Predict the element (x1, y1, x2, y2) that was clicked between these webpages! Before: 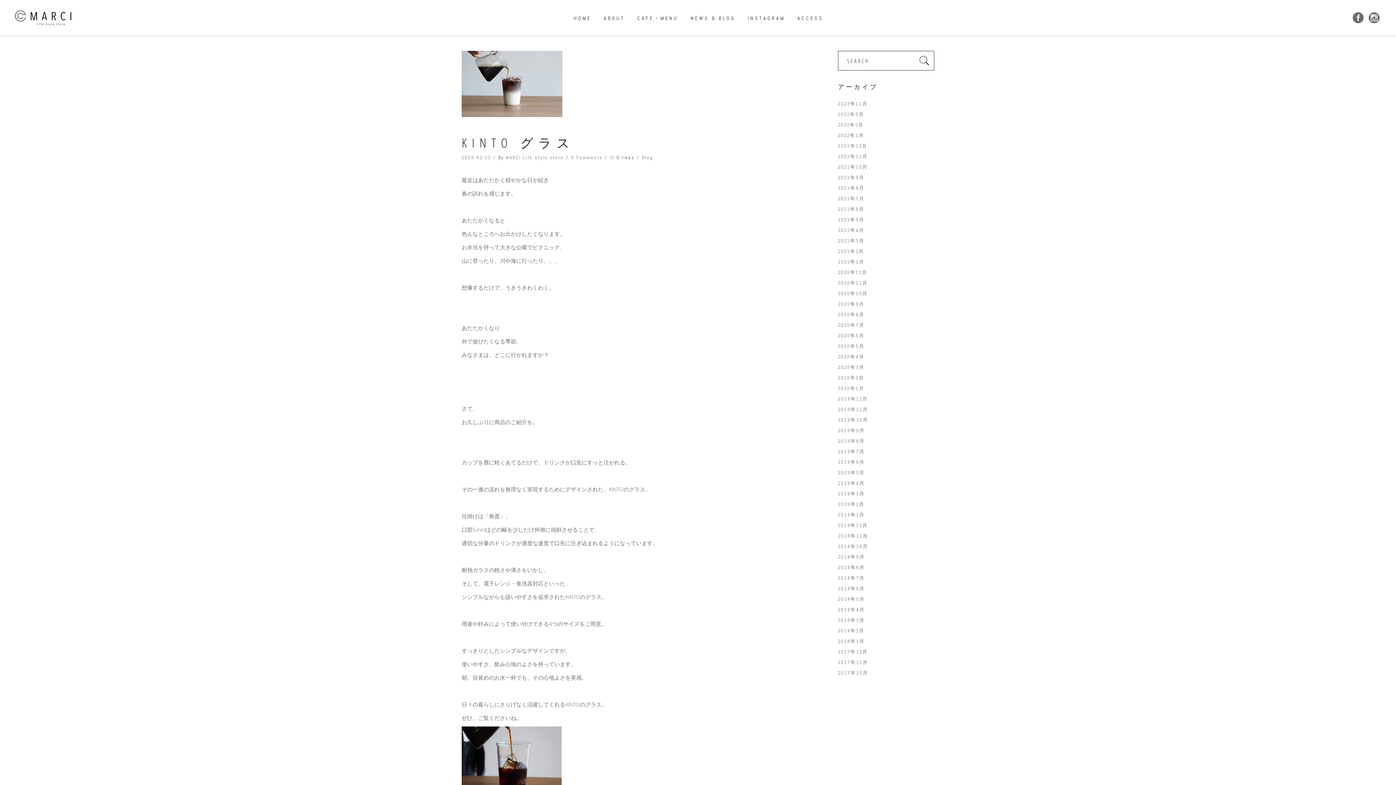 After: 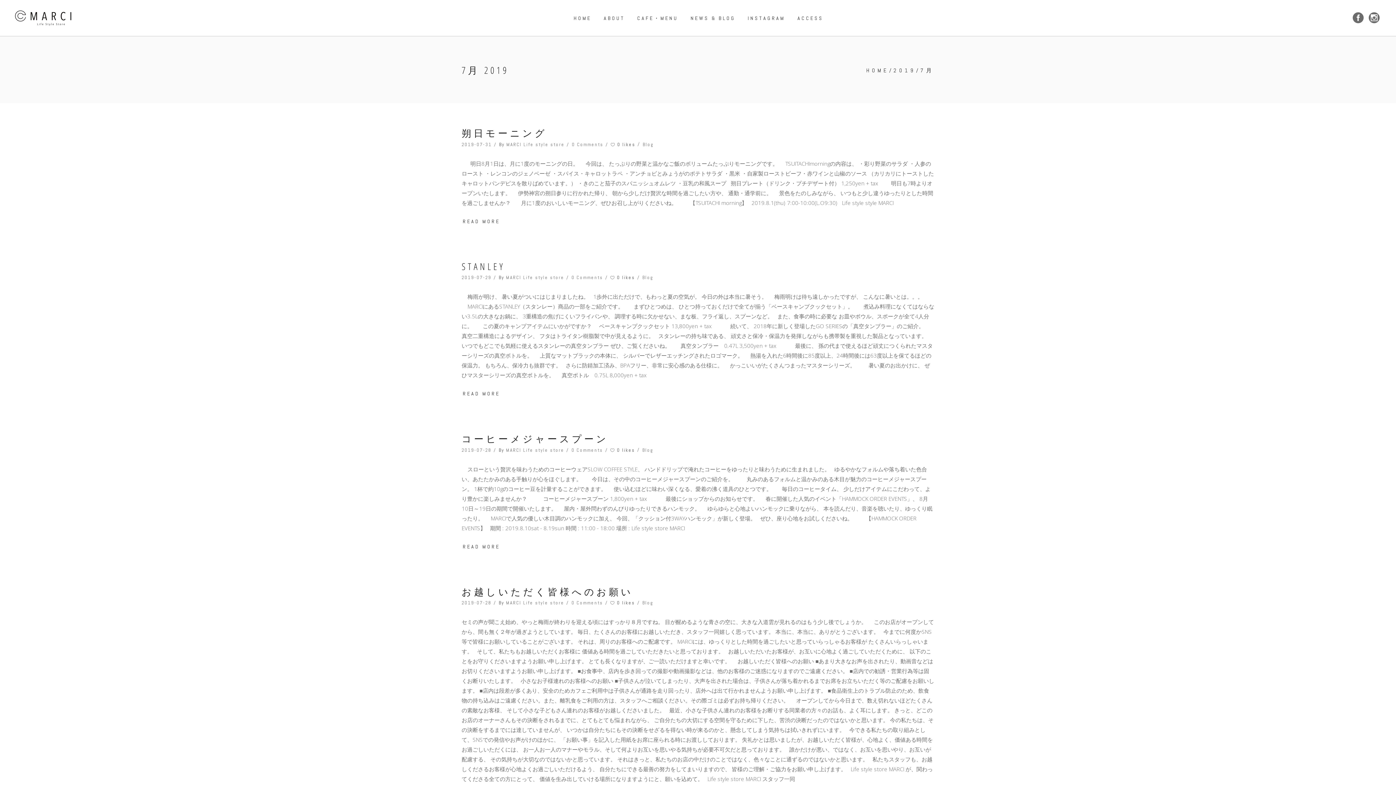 Action: bbox: (838, 448, 865, 454) label: 2019年7月